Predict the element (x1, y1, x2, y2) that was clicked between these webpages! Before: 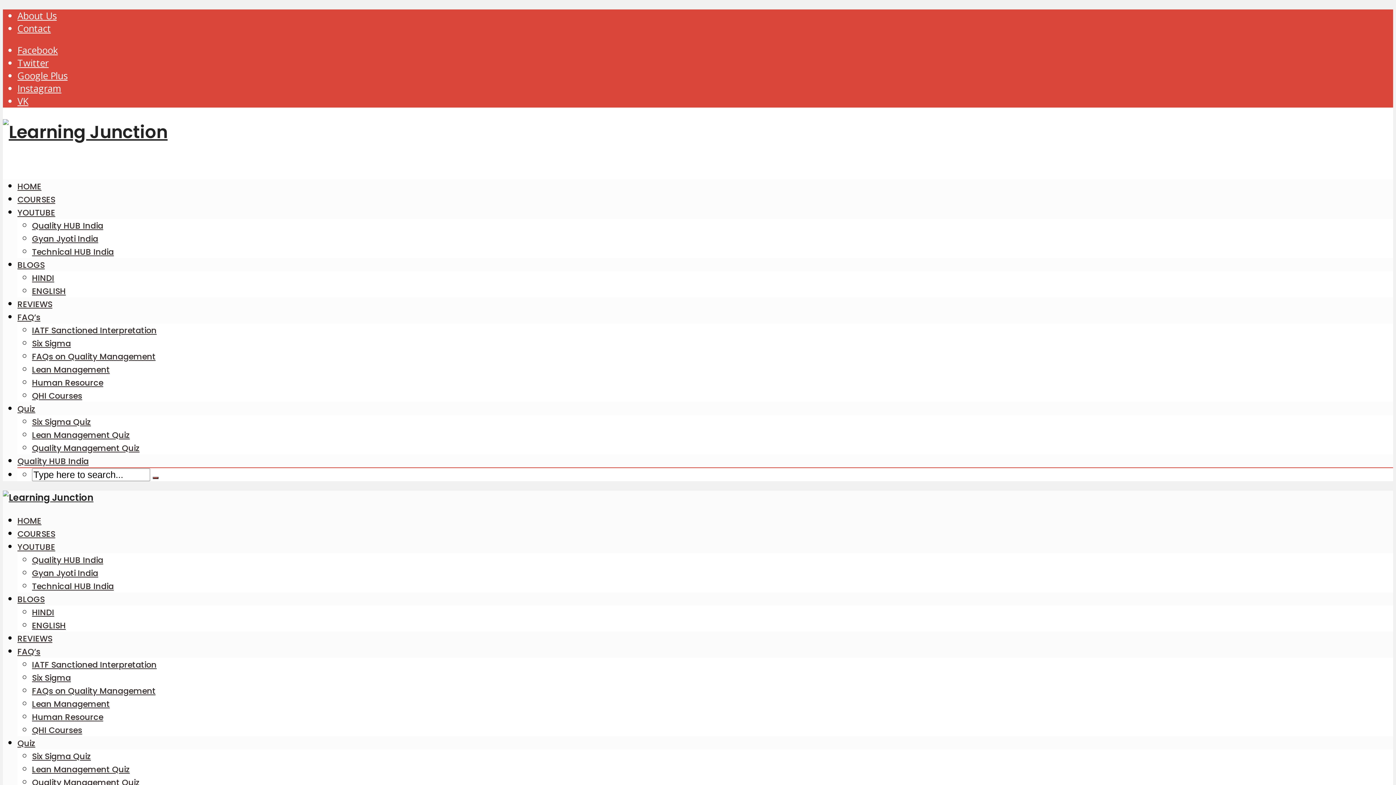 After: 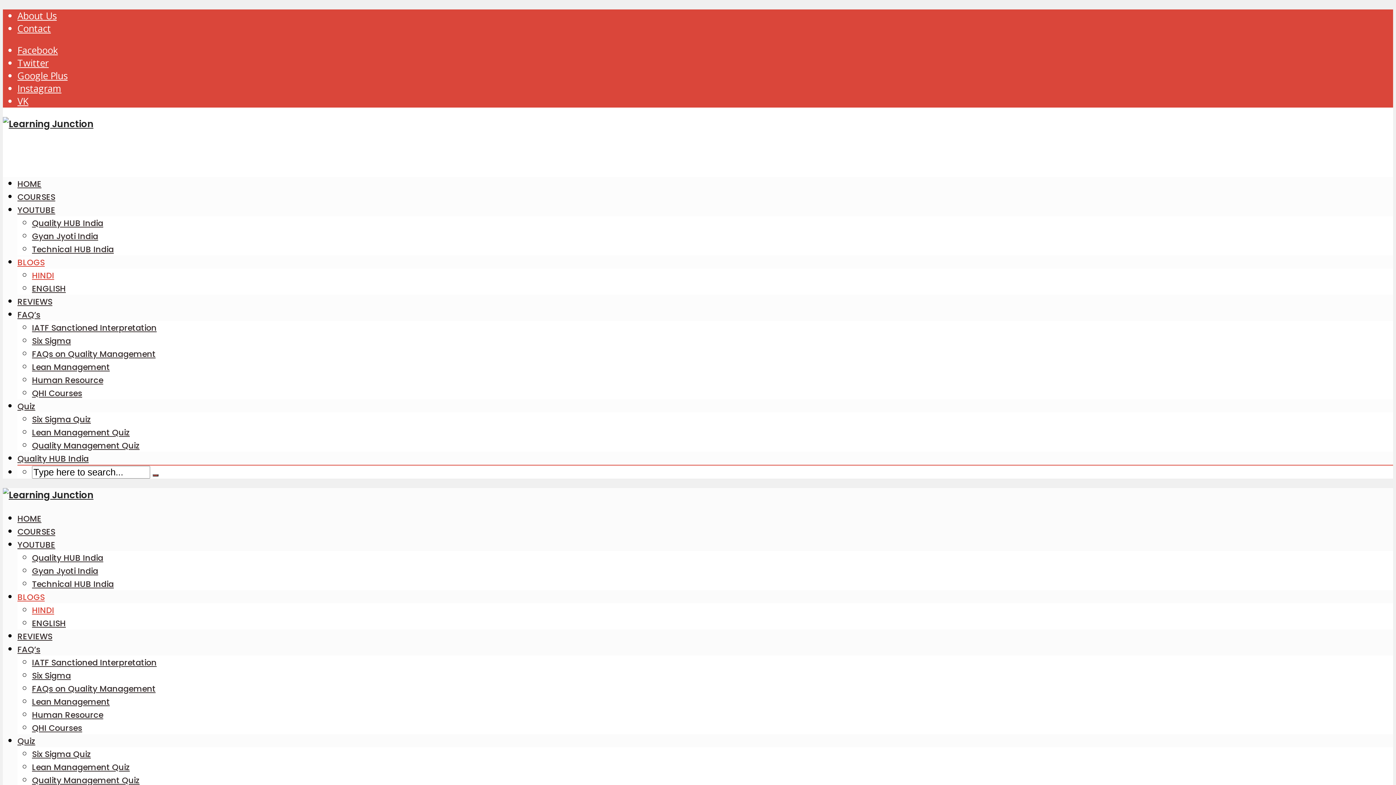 Action: label: HINDI bbox: (32, 606, 54, 618)